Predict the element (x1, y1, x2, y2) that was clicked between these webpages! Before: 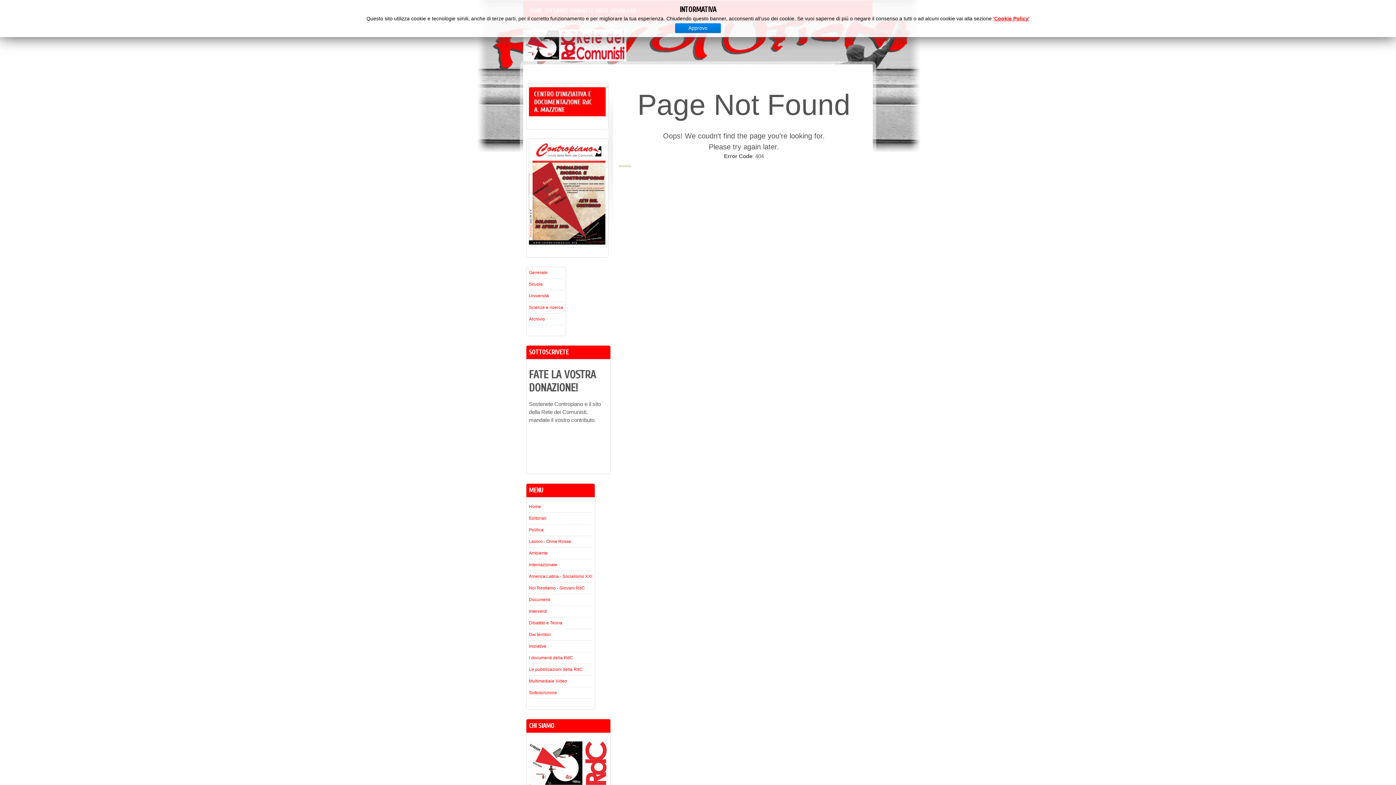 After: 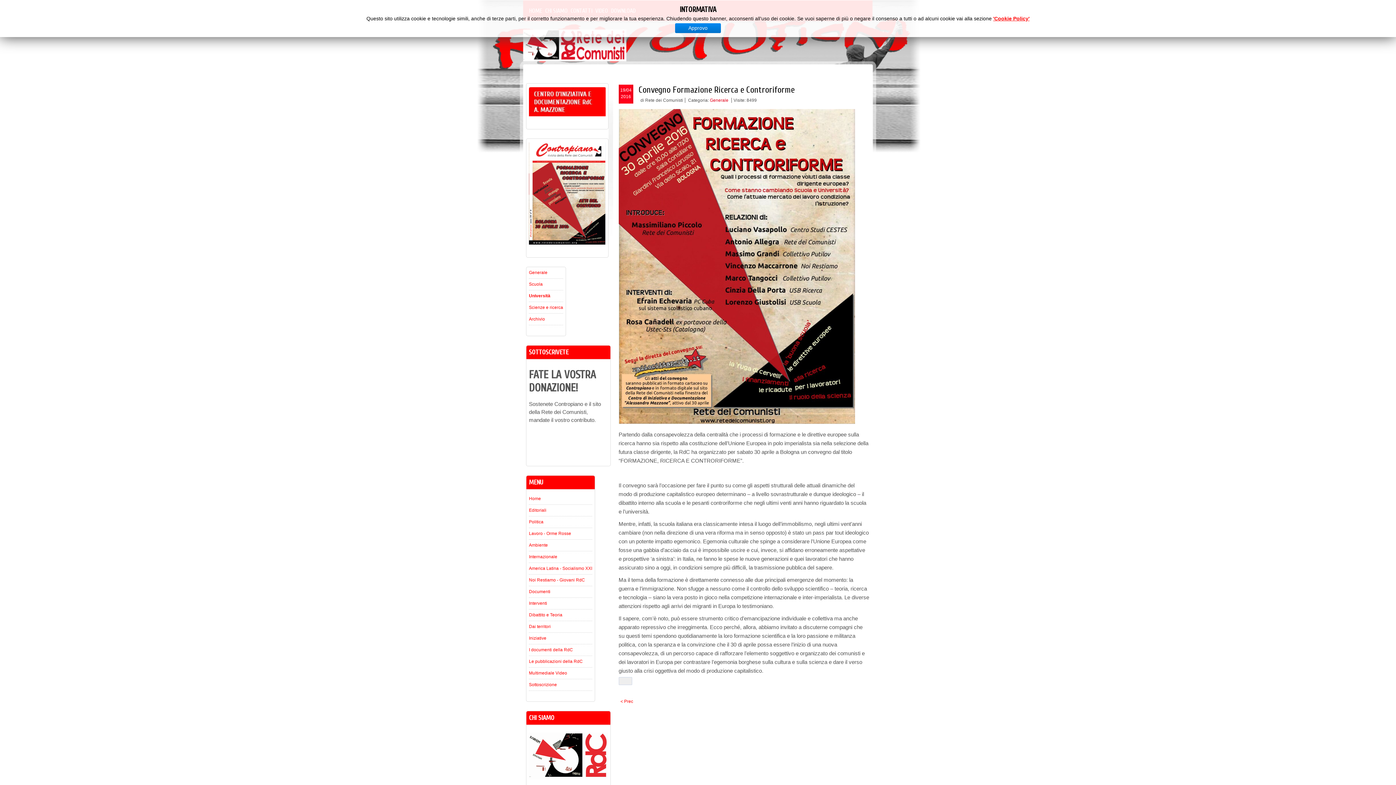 Action: bbox: (529, 290, 563, 301) label: Università